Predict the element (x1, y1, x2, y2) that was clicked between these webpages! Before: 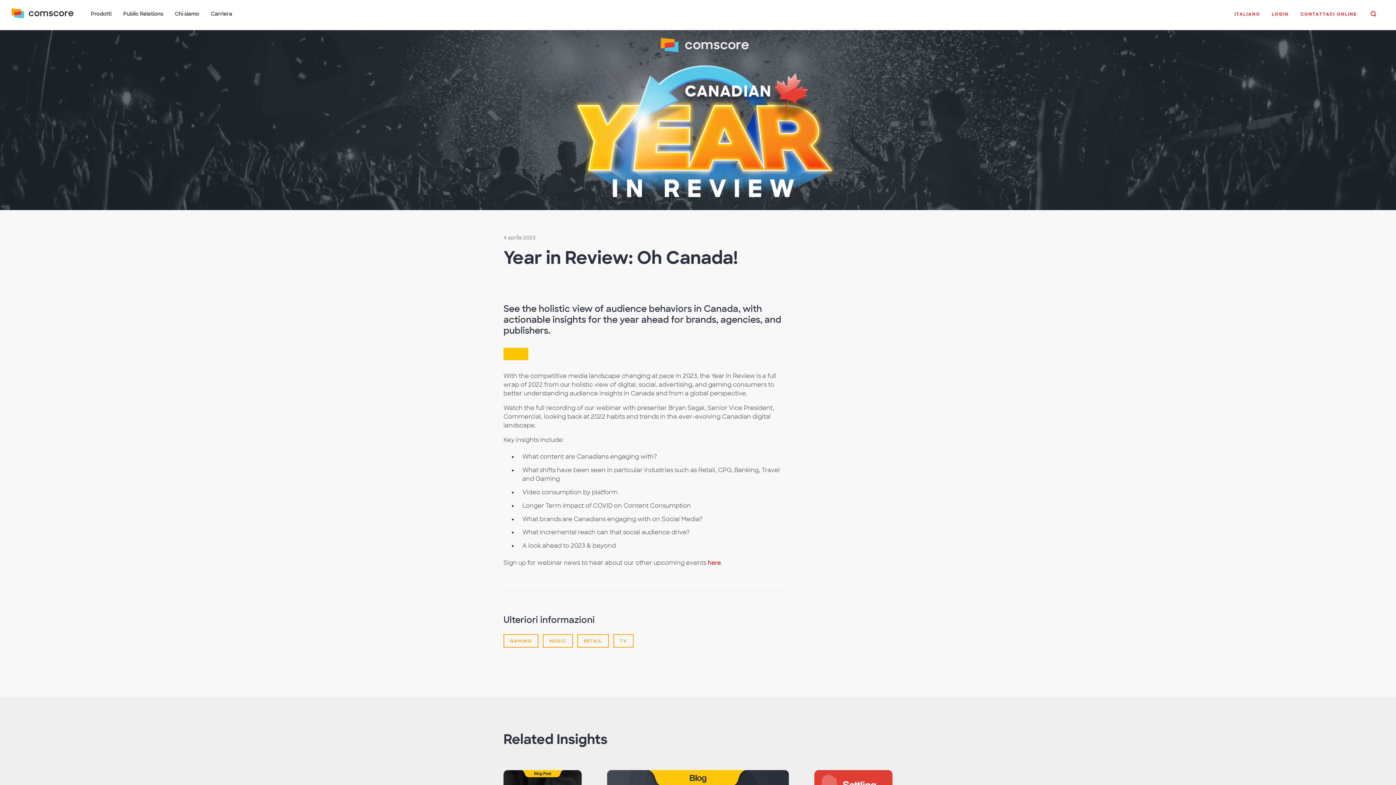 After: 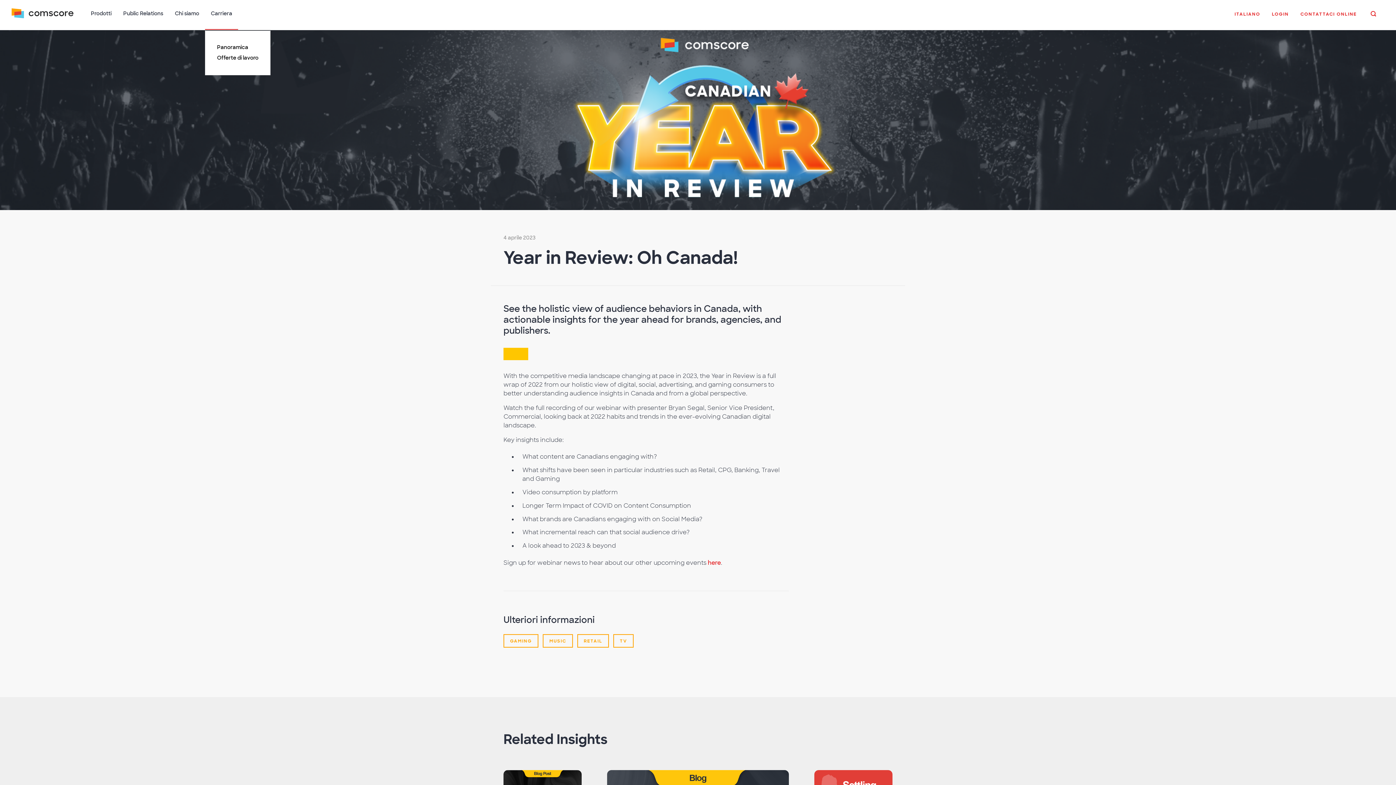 Action: label: Carriera bbox: (205, 6, 238, 29)